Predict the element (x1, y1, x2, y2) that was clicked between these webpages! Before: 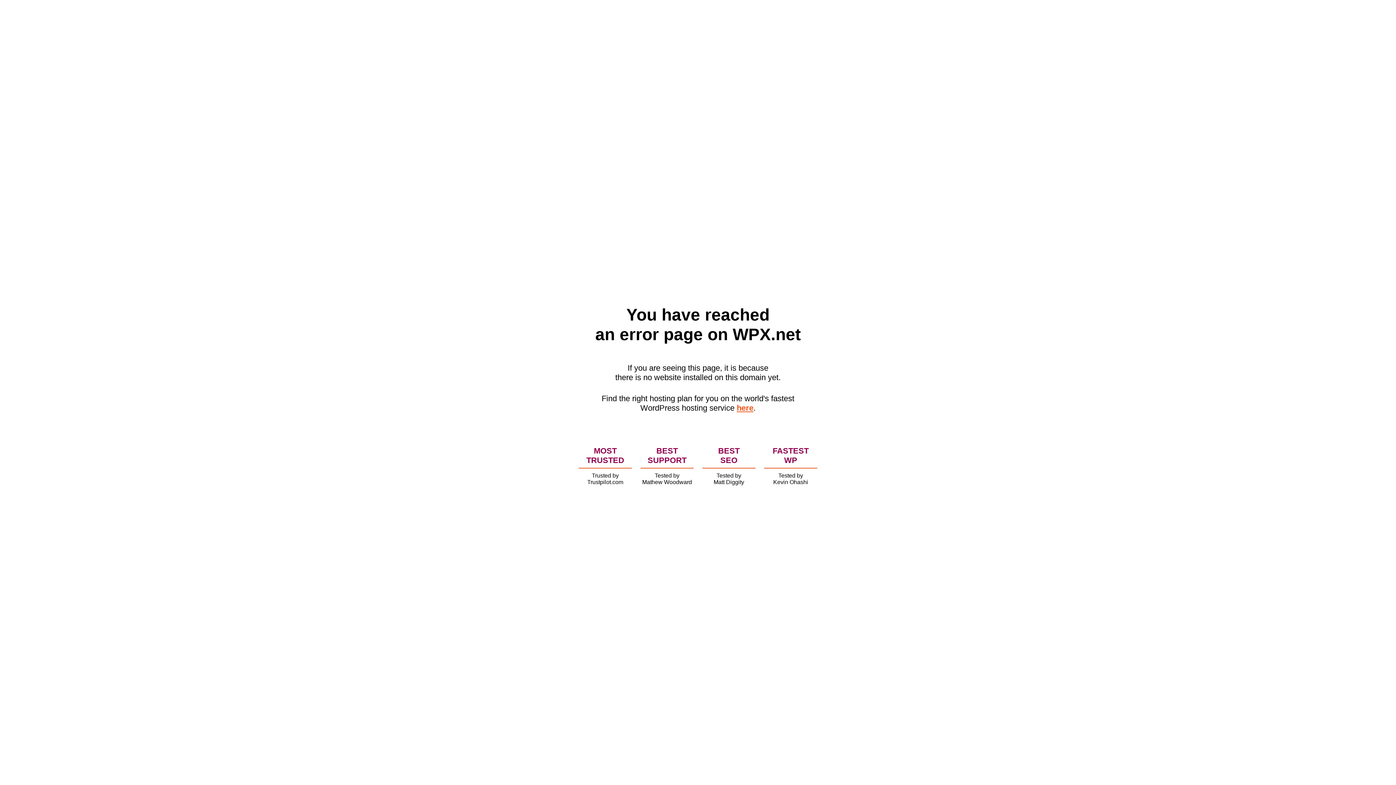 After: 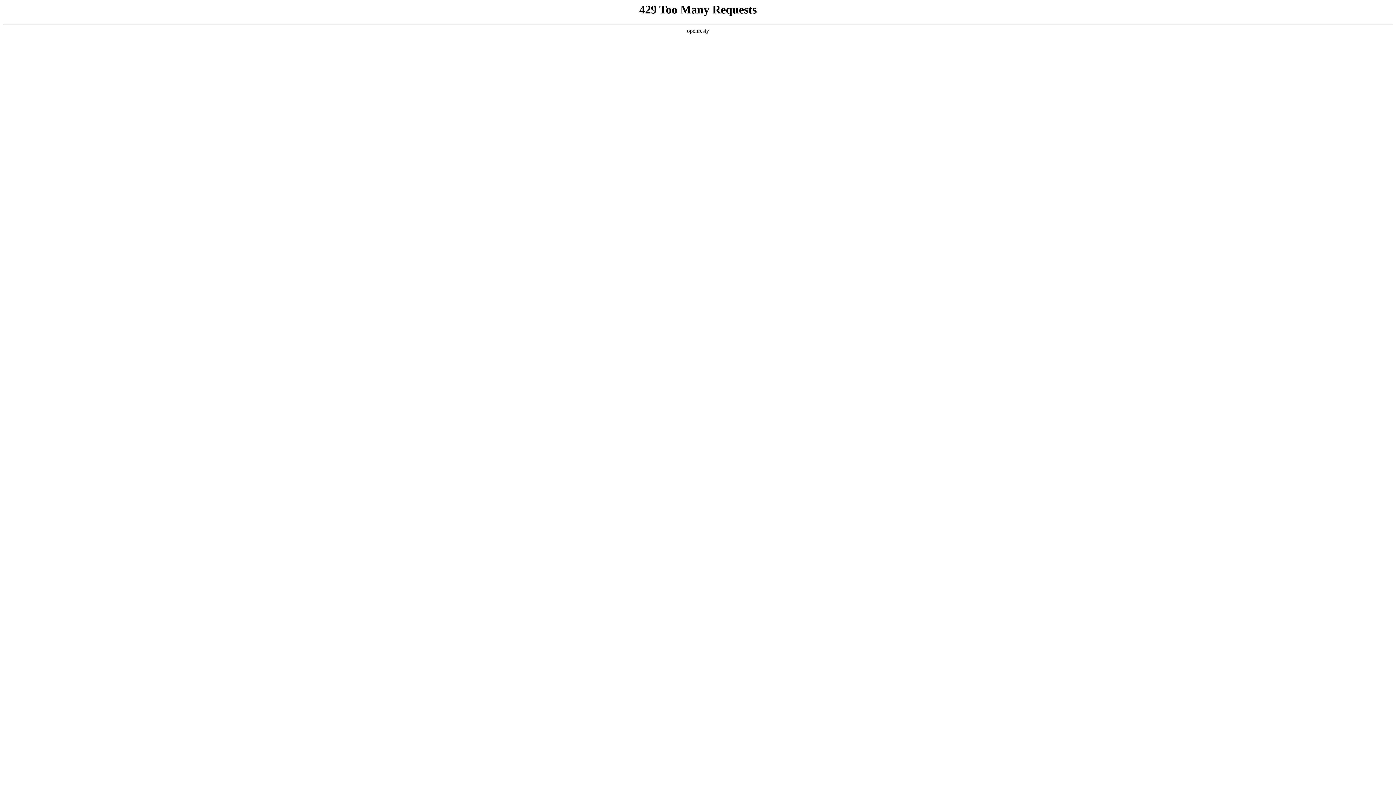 Action: label: here bbox: (736, 403, 753, 412)